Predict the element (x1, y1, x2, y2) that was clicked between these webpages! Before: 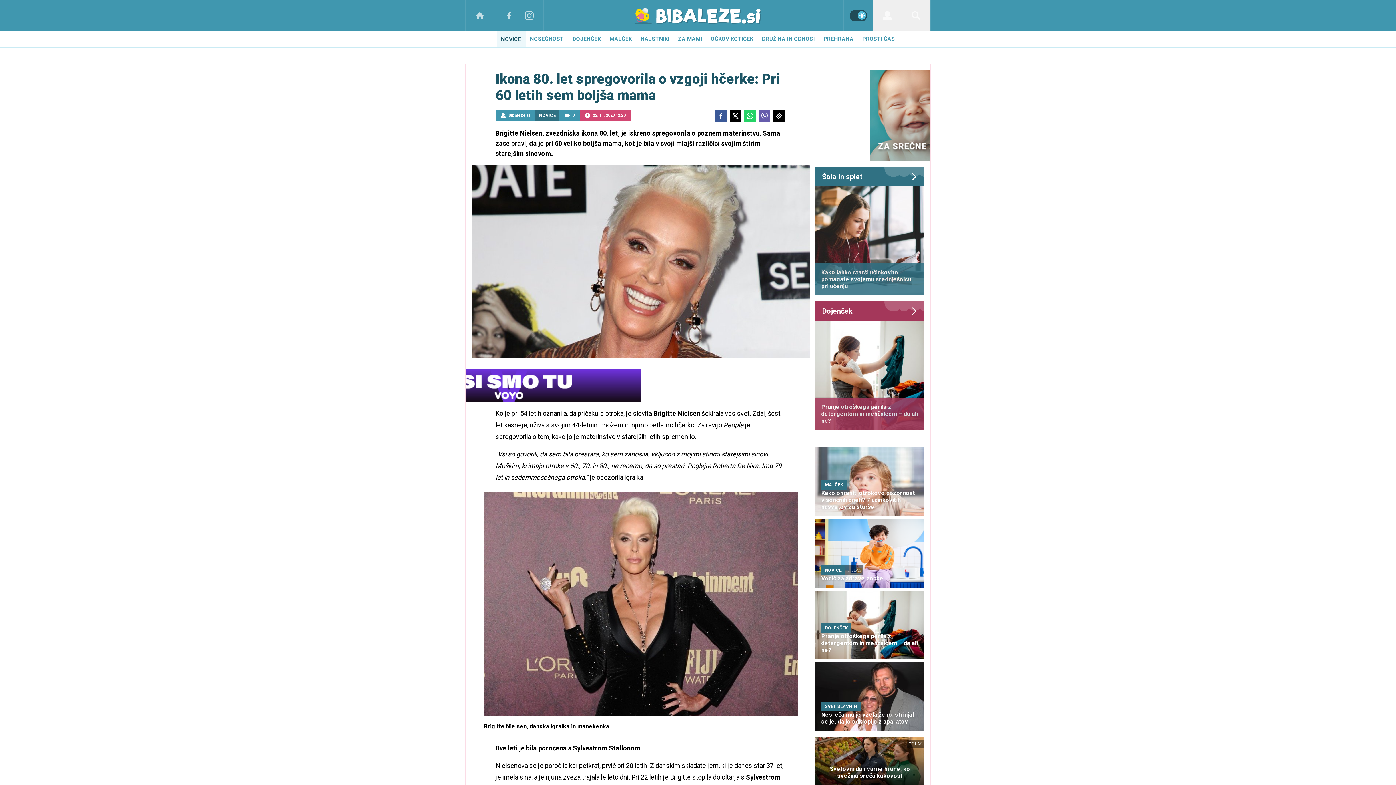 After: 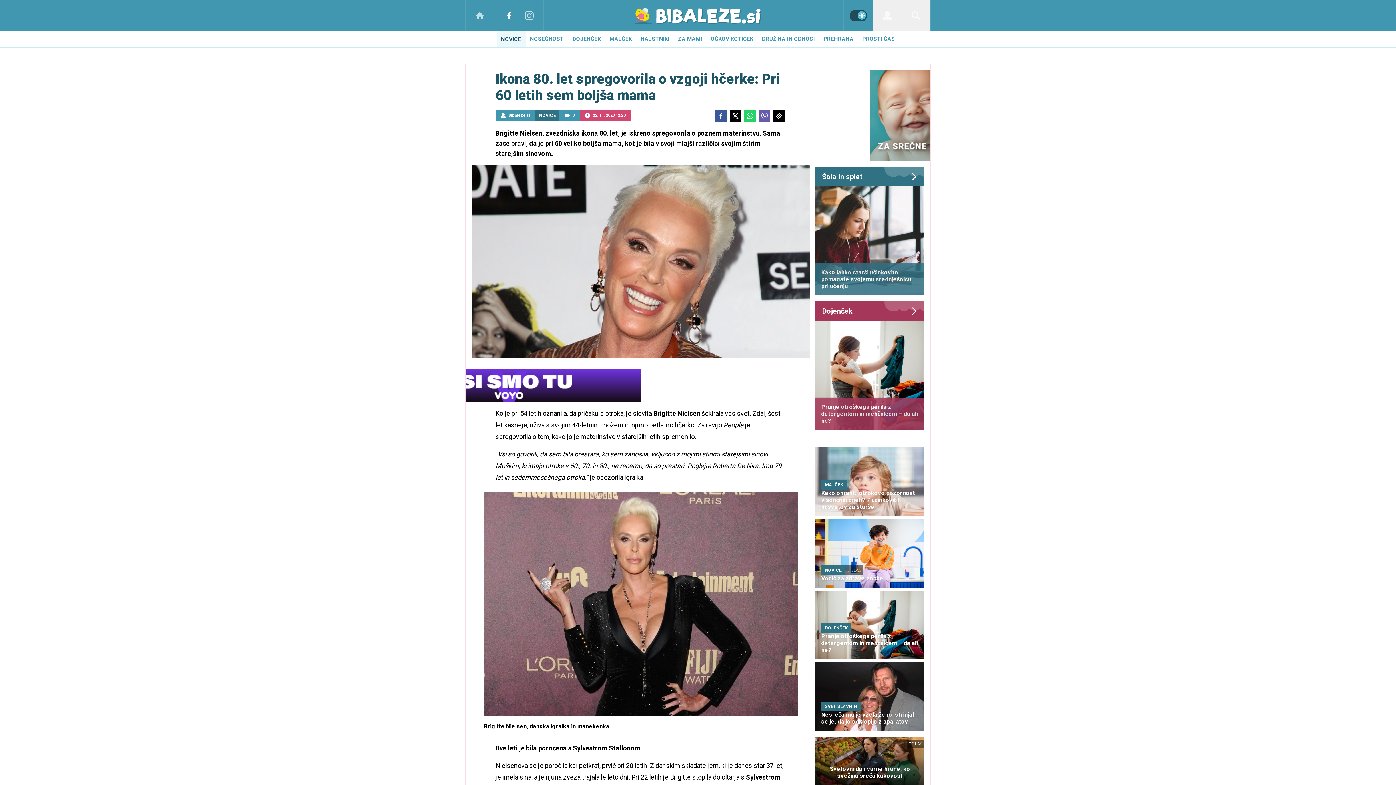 Action: bbox: (494, 0, 523, 30) label: Facebook